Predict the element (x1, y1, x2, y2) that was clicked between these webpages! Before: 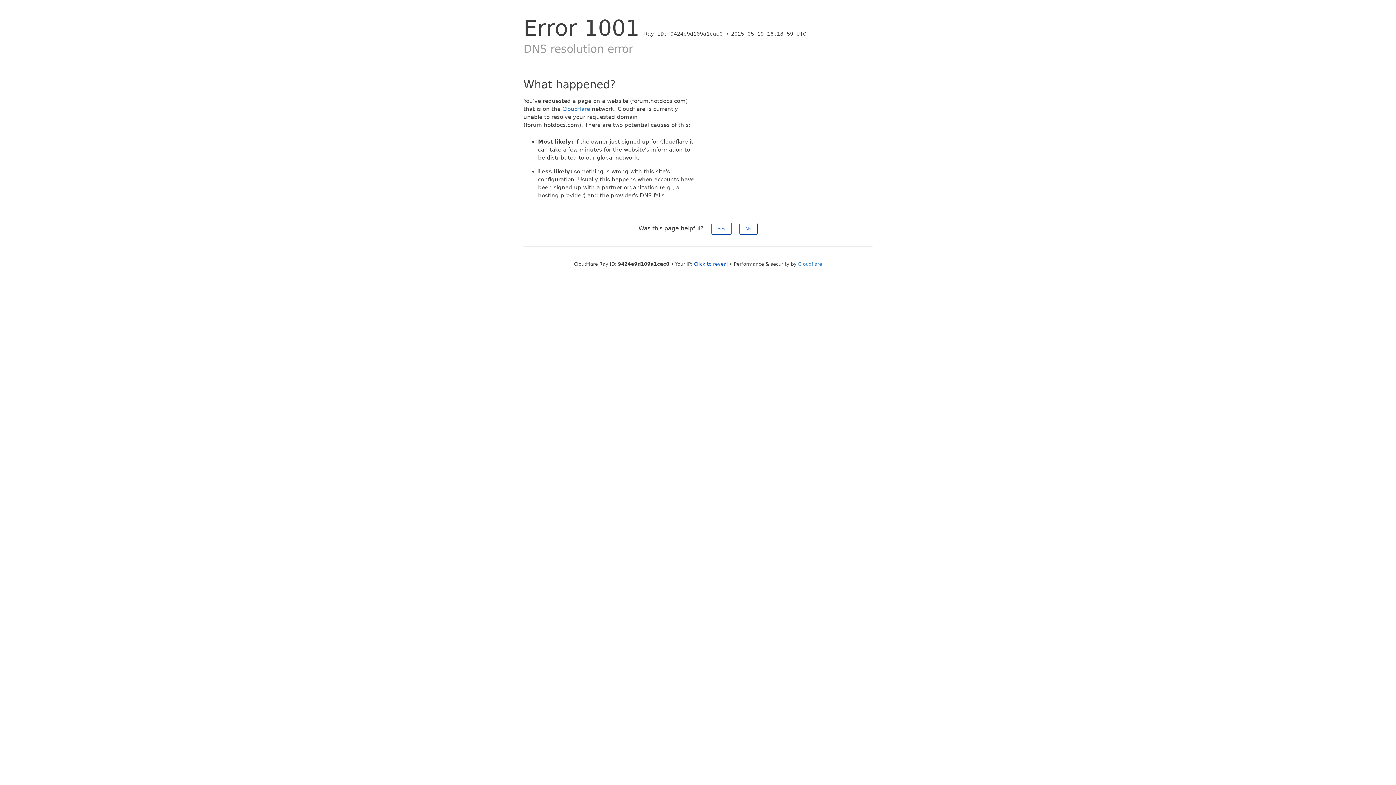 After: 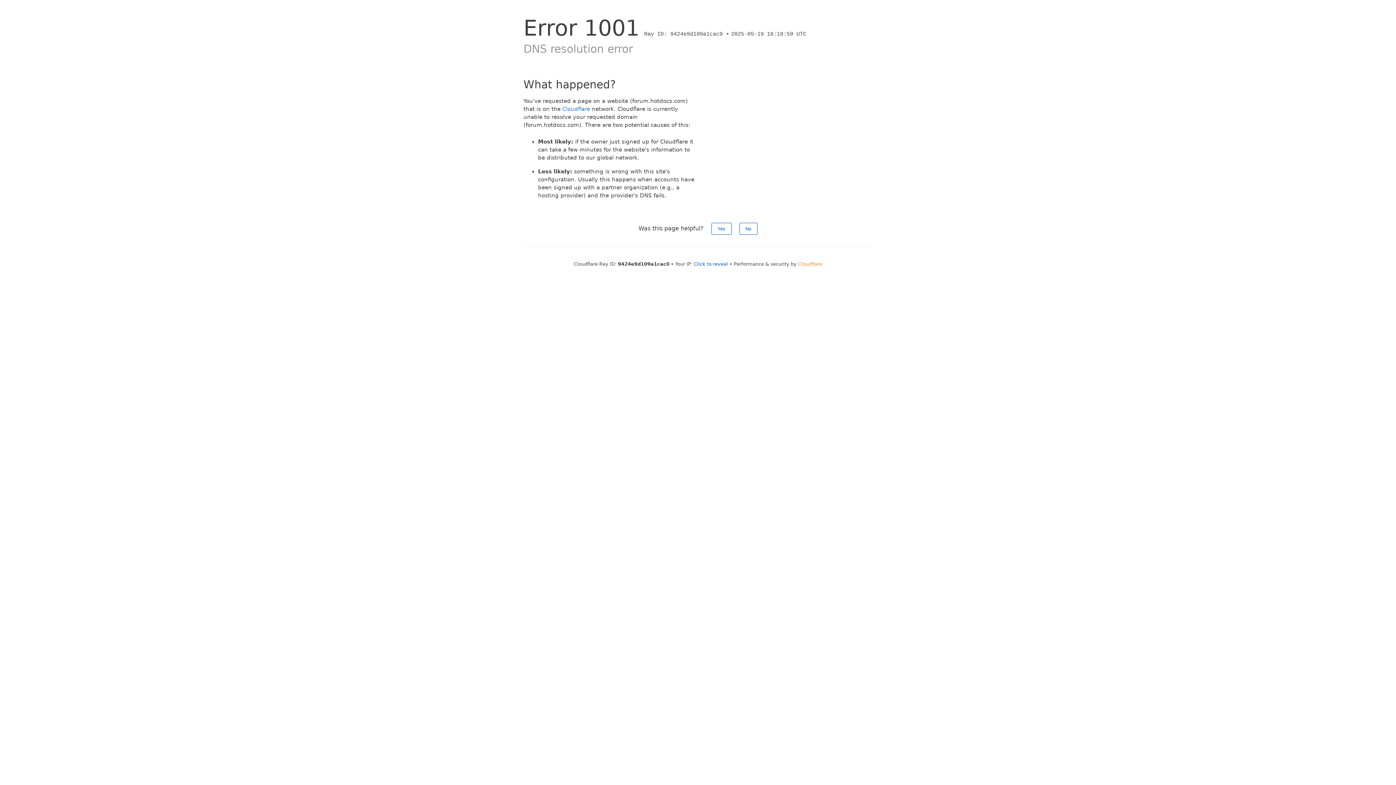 Action: bbox: (798, 261, 822, 266) label: Cloudflare